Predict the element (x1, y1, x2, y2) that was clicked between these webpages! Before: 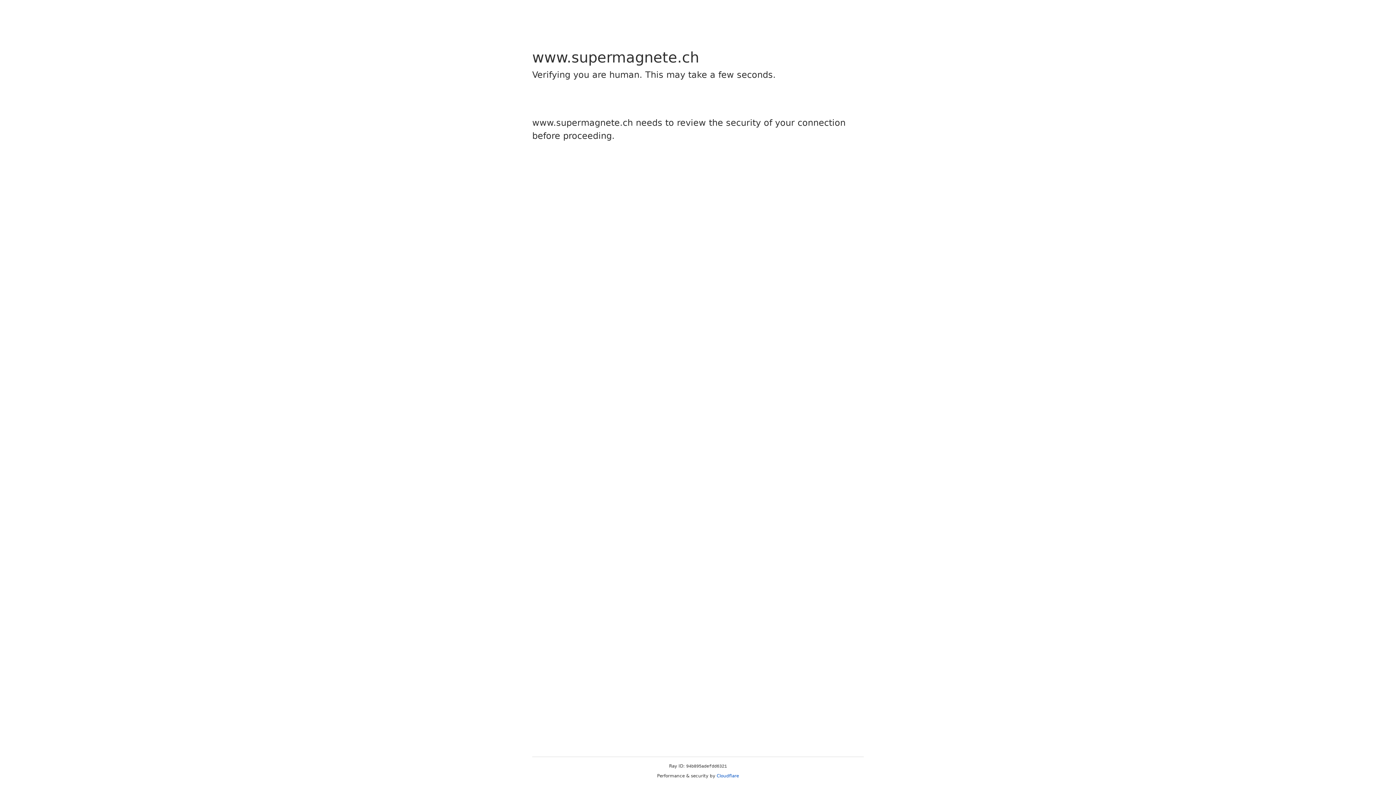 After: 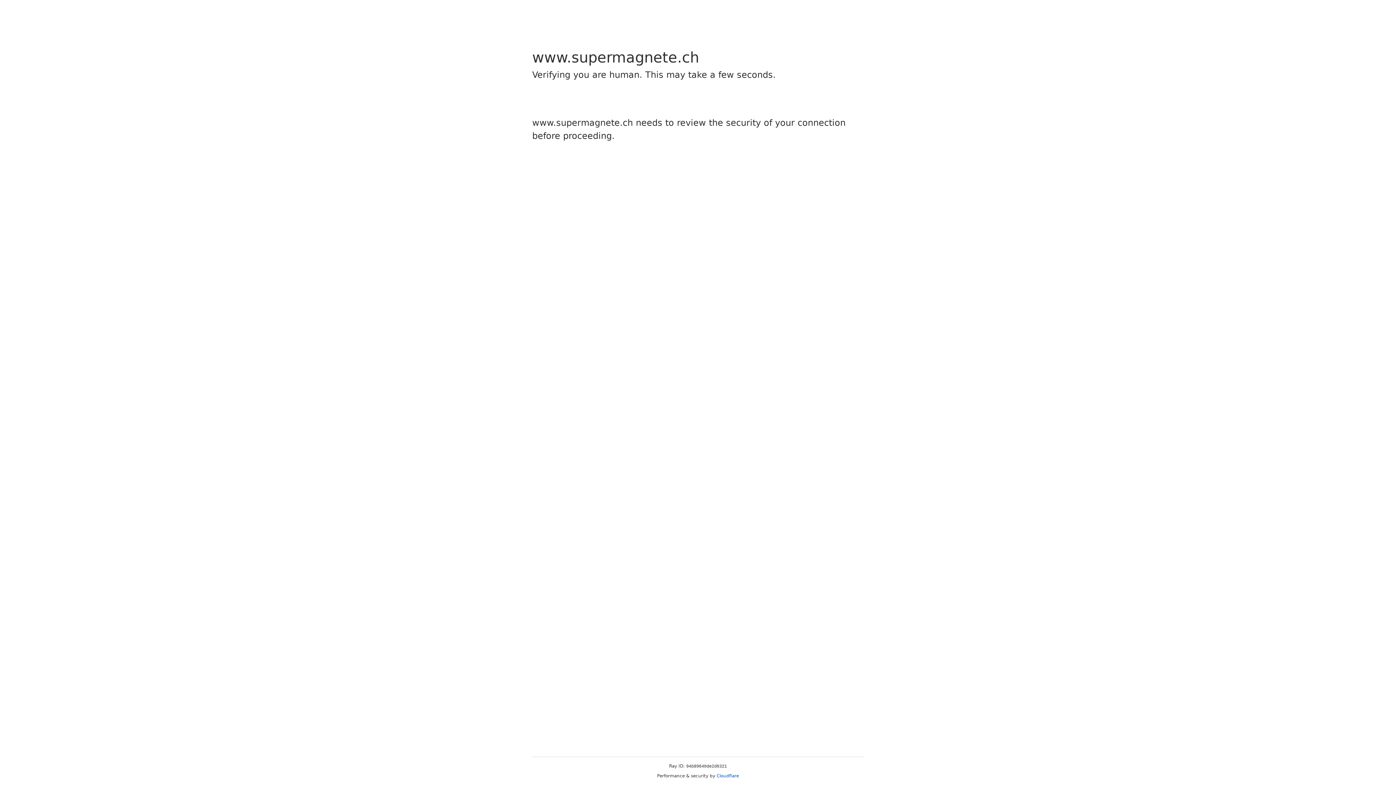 Action: bbox: (716, 773, 739, 778) label: Cloudflare